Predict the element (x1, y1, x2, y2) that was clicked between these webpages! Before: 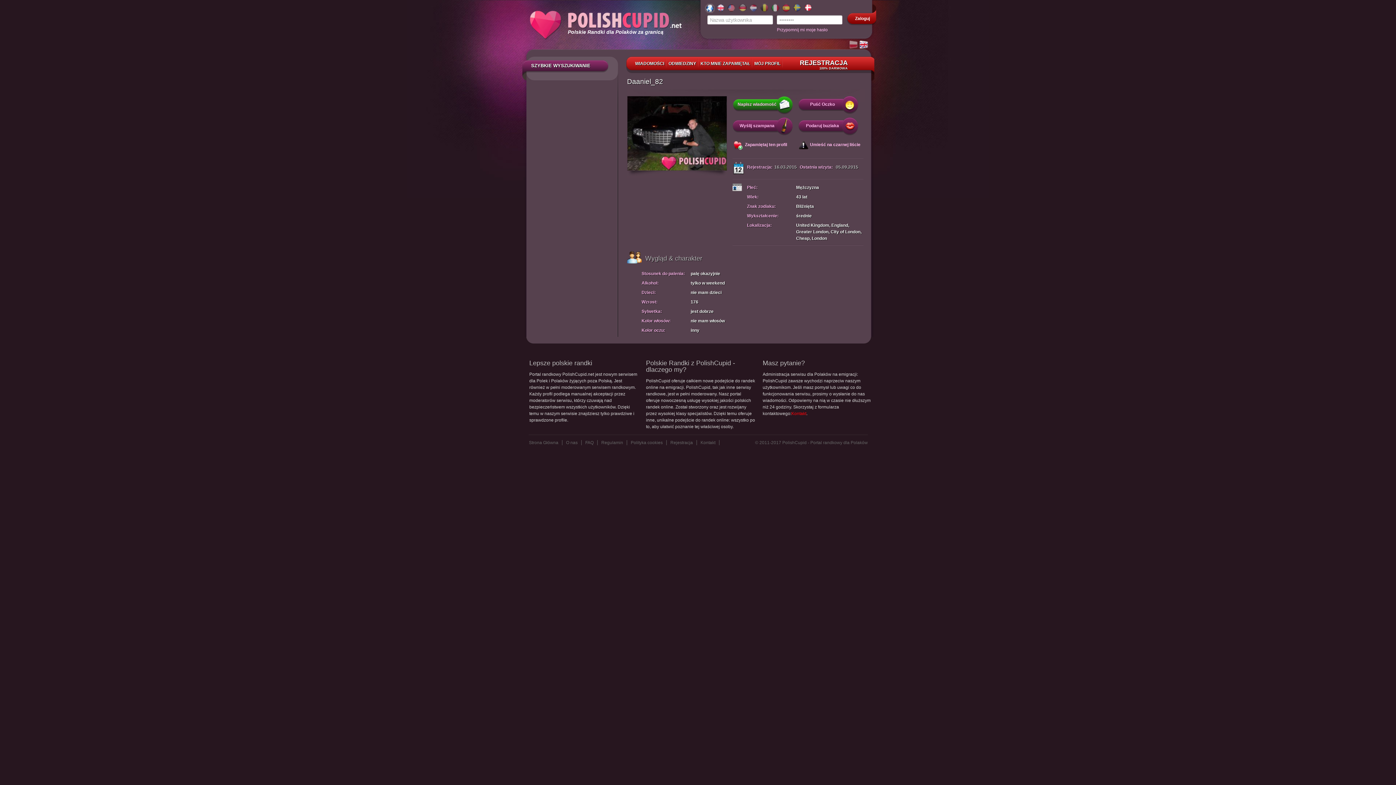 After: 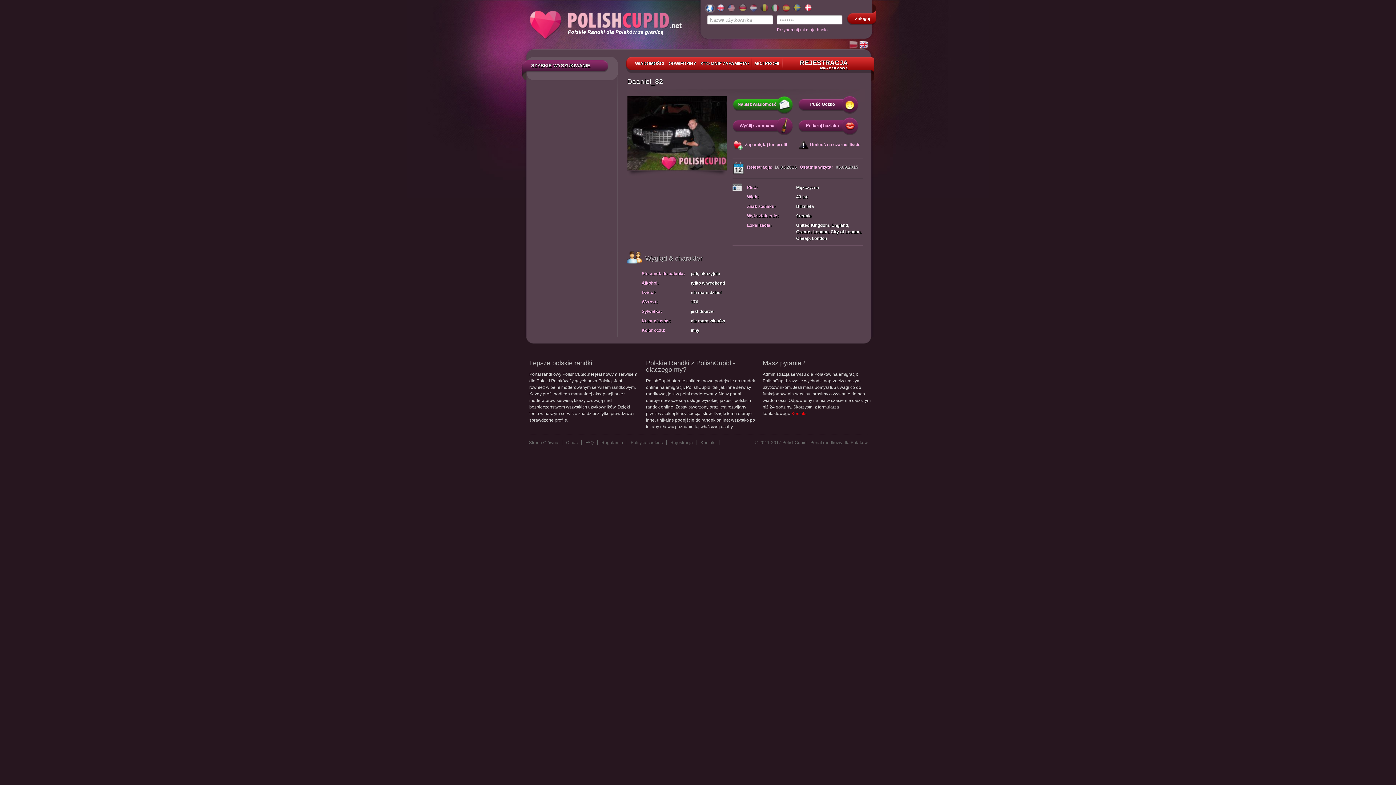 Action: bbox: (798, 96, 863, 116) label: Puść Oczko